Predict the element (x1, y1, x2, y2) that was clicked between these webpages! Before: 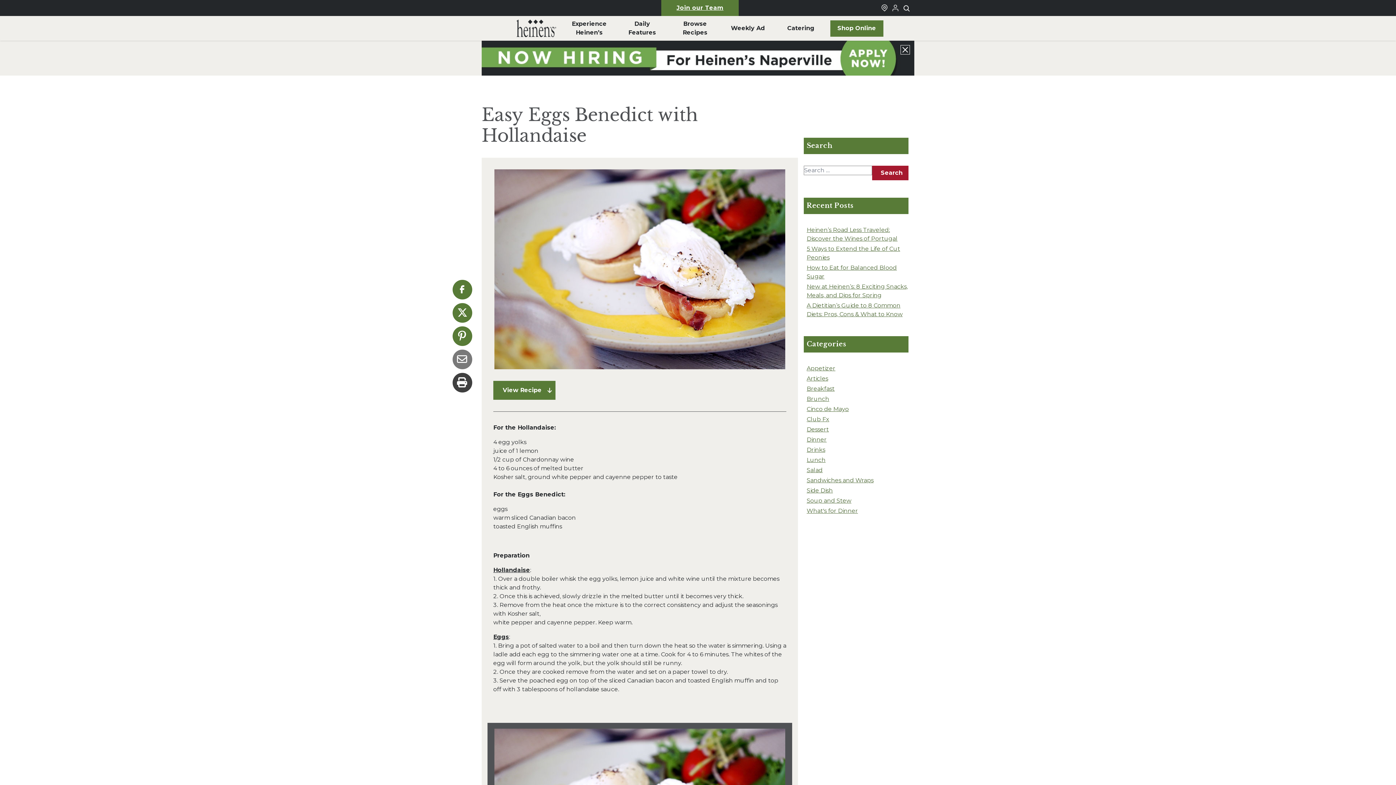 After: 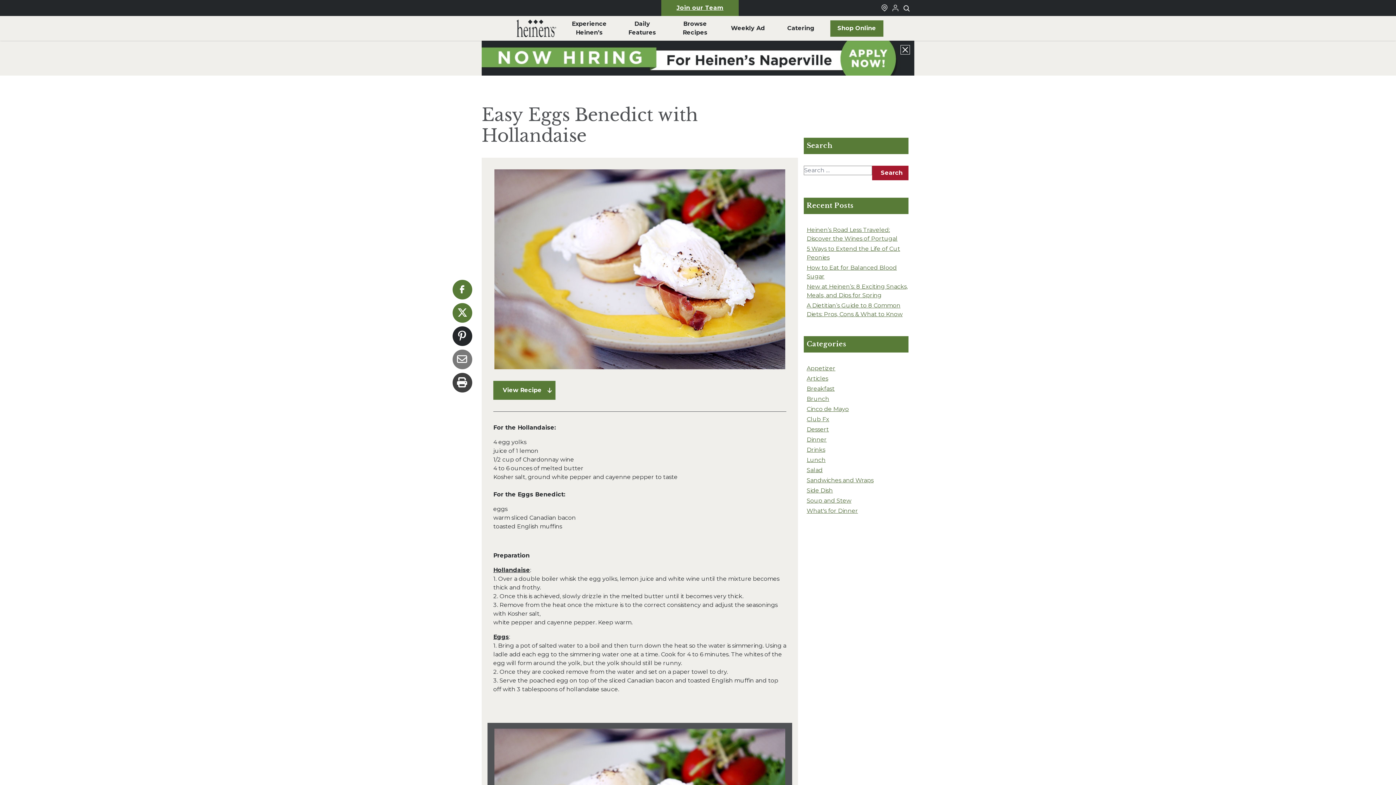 Action: bbox: (452, 326, 472, 346) label: Share on Pinterest